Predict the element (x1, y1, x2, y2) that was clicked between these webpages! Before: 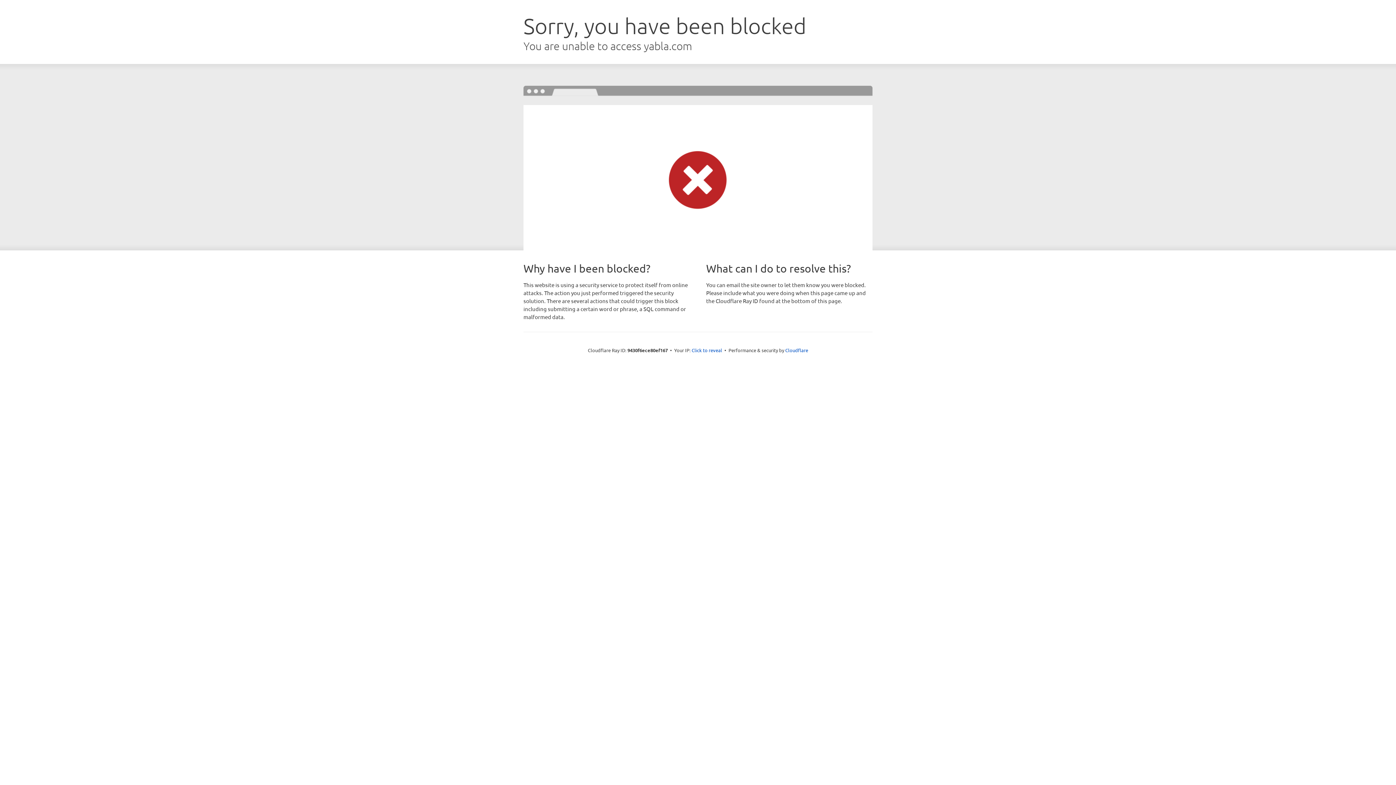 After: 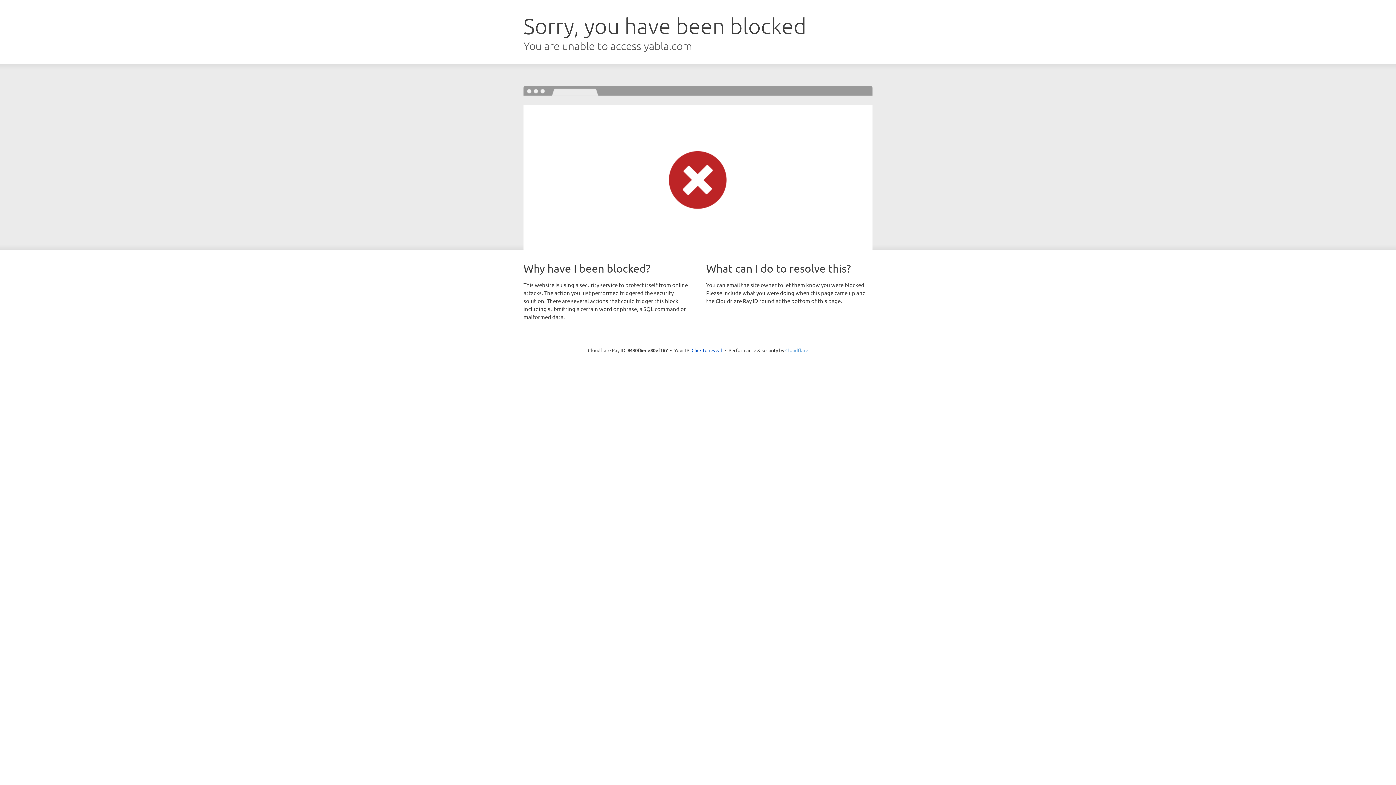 Action: label: Cloudflare bbox: (785, 347, 808, 353)